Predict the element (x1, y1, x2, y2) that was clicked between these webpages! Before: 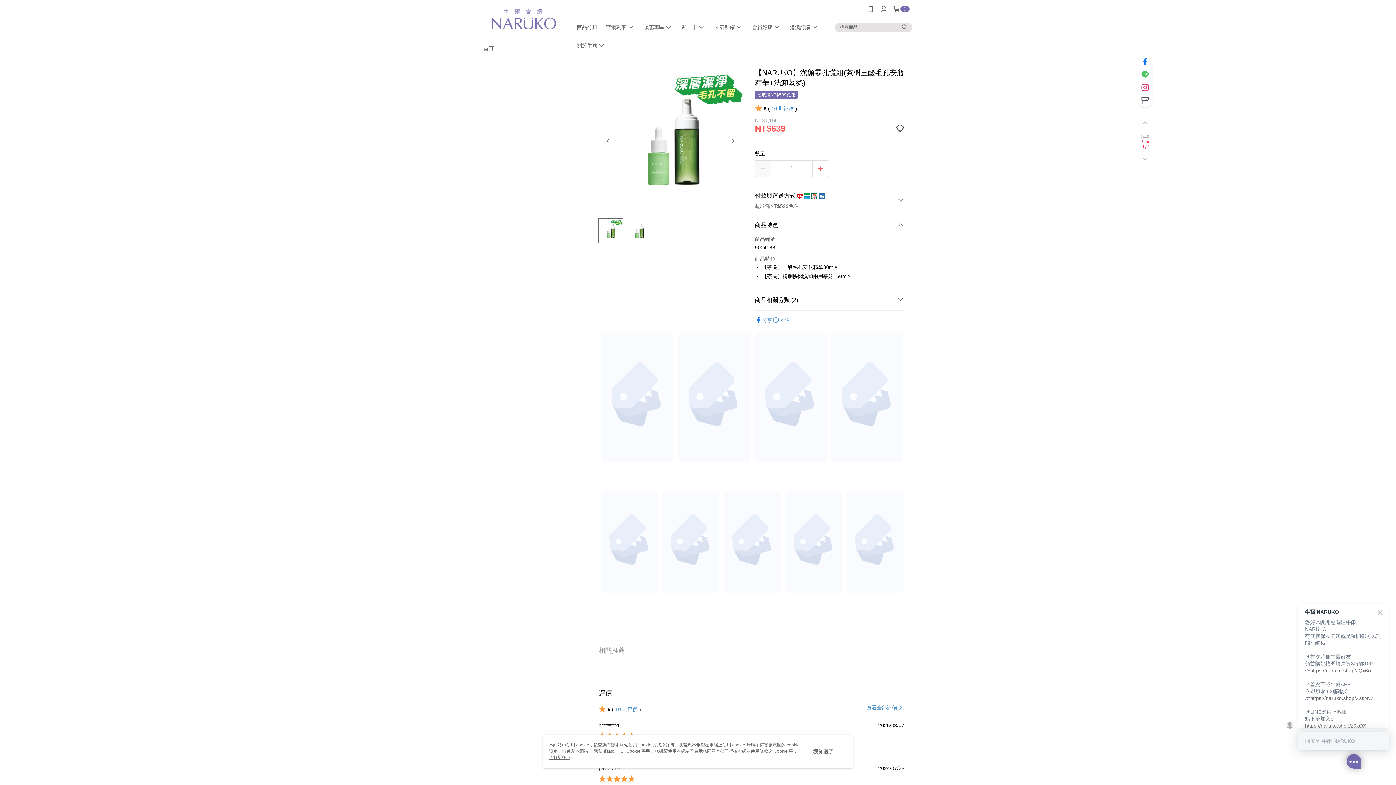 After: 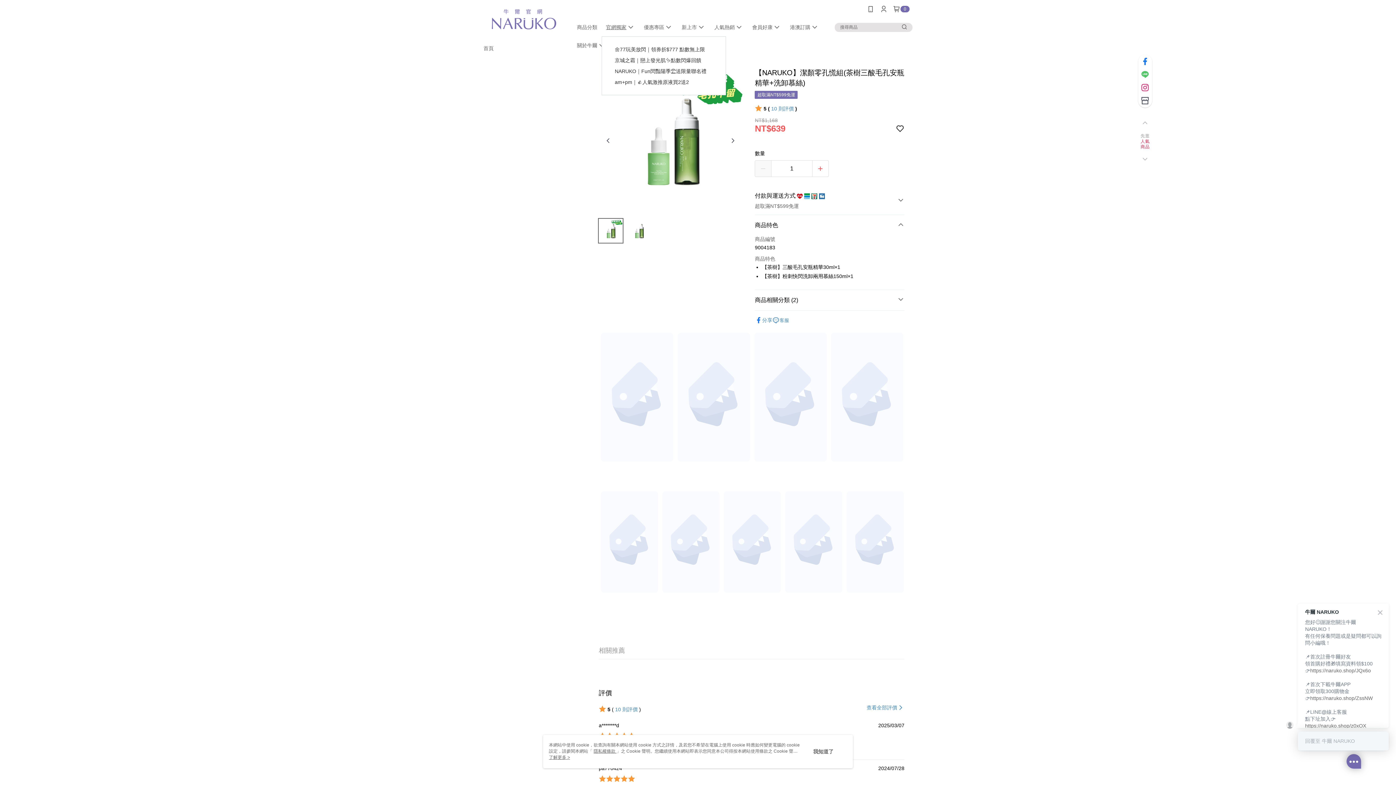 Action: label: 官網獨家 bbox: (521, 18, 559, 36)